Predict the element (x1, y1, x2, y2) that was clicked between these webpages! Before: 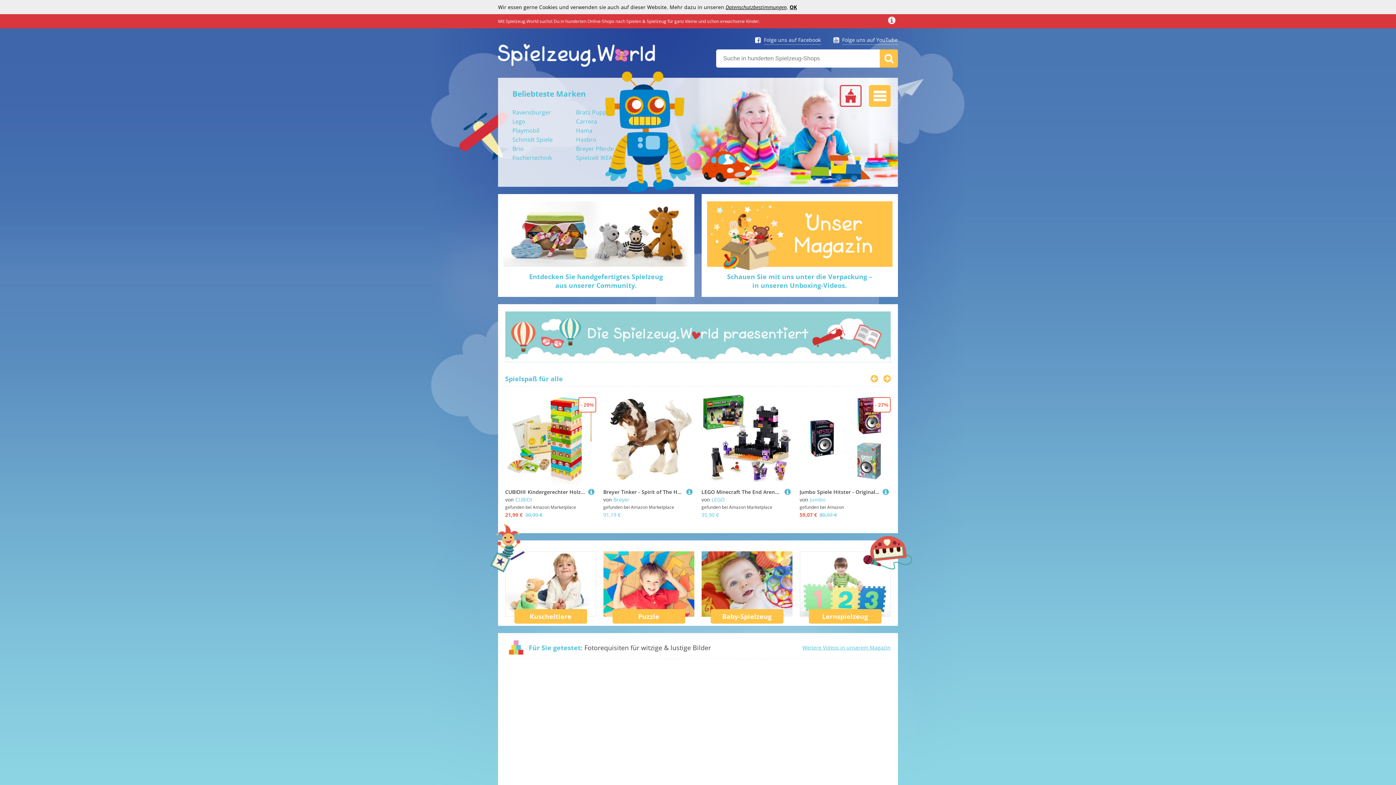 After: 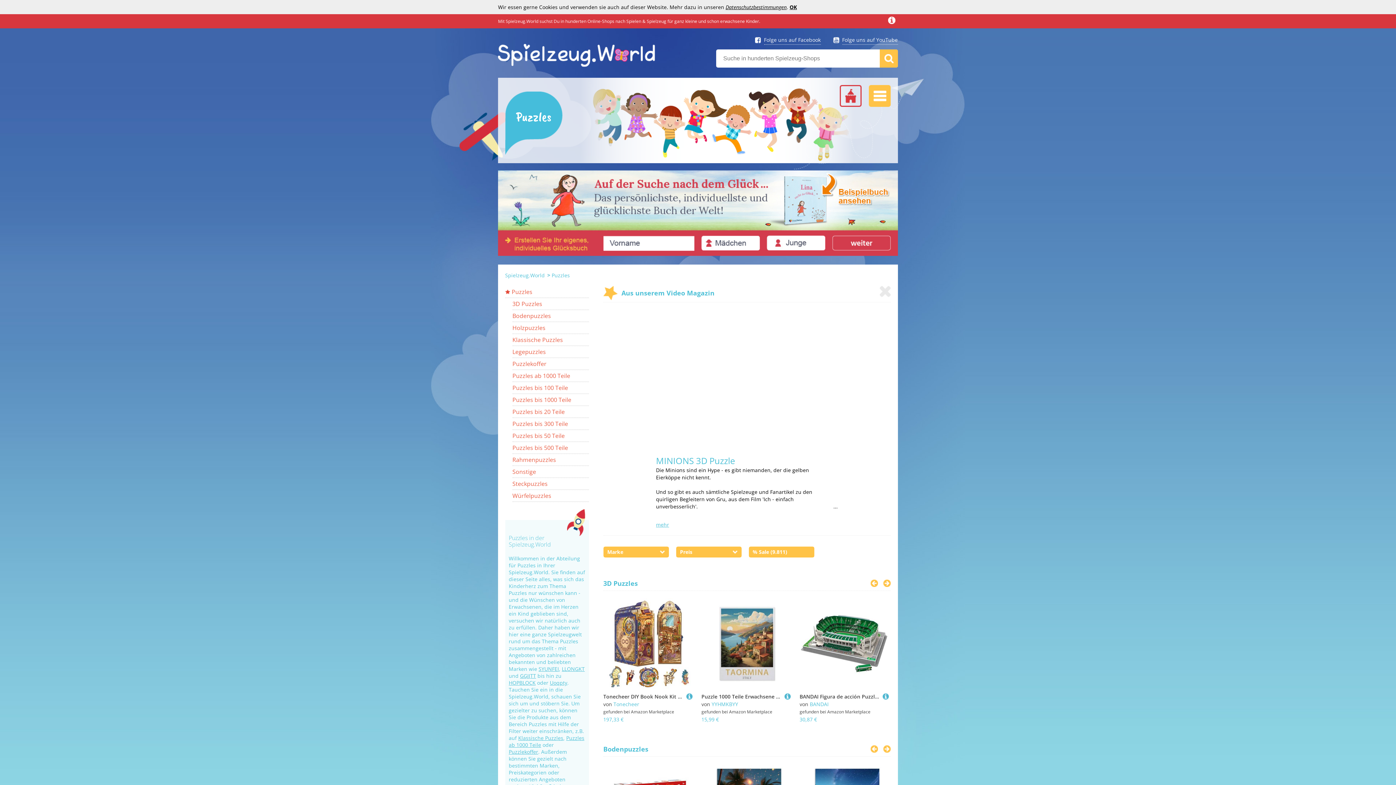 Action: label: Puzzle bbox: (612, 609, 685, 624)